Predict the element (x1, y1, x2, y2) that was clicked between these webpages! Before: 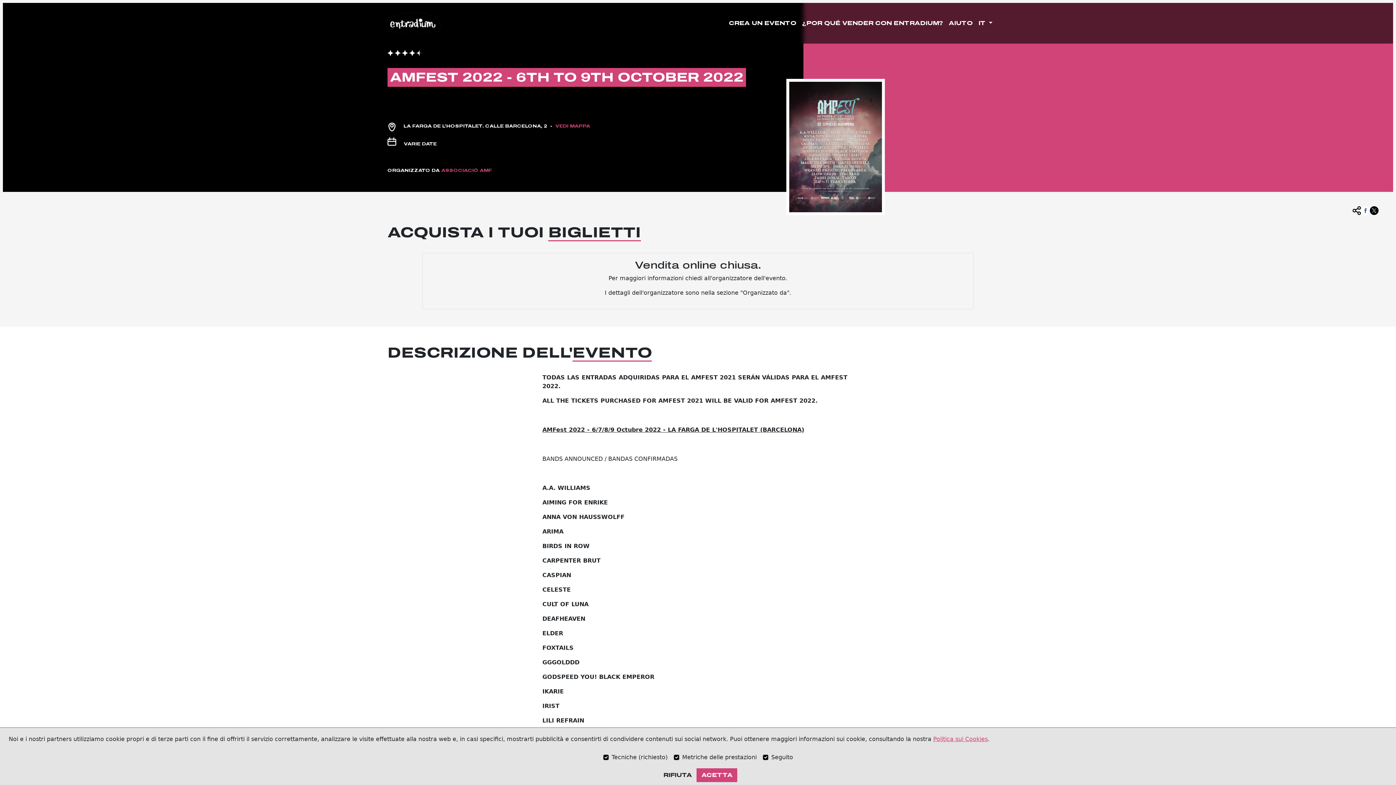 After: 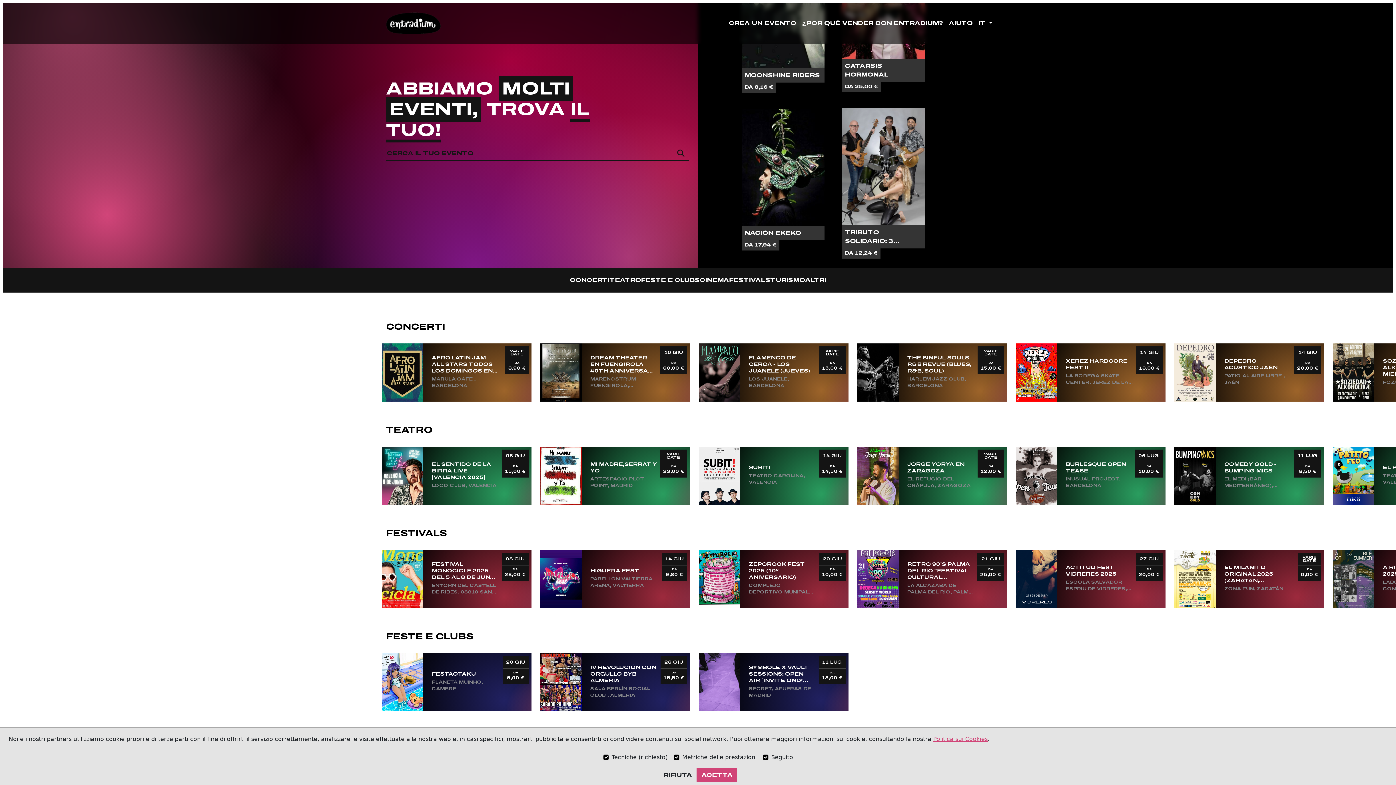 Action: bbox: (386, 10, 441, 36)